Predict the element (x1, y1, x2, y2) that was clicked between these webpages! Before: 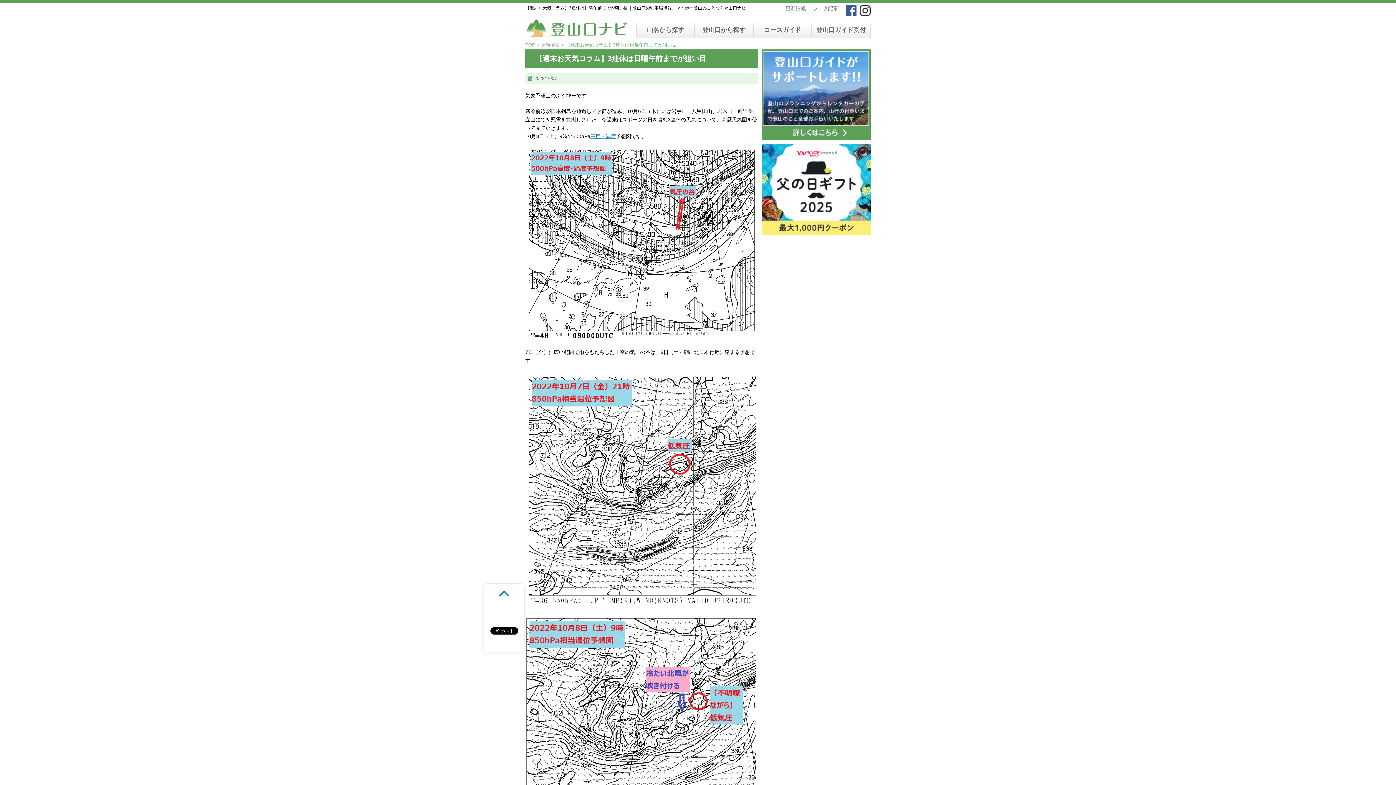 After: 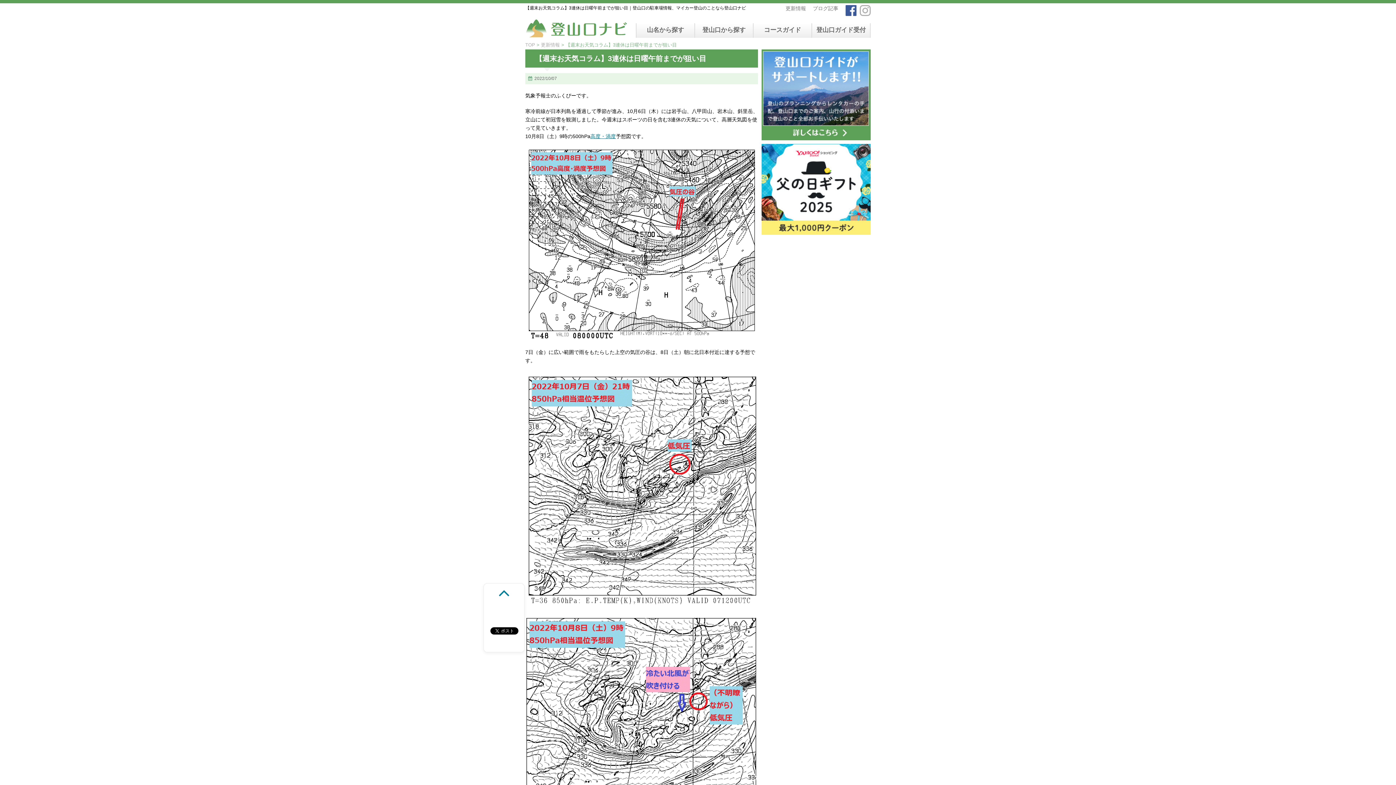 Action: bbox: (860, 5, 870, 16)